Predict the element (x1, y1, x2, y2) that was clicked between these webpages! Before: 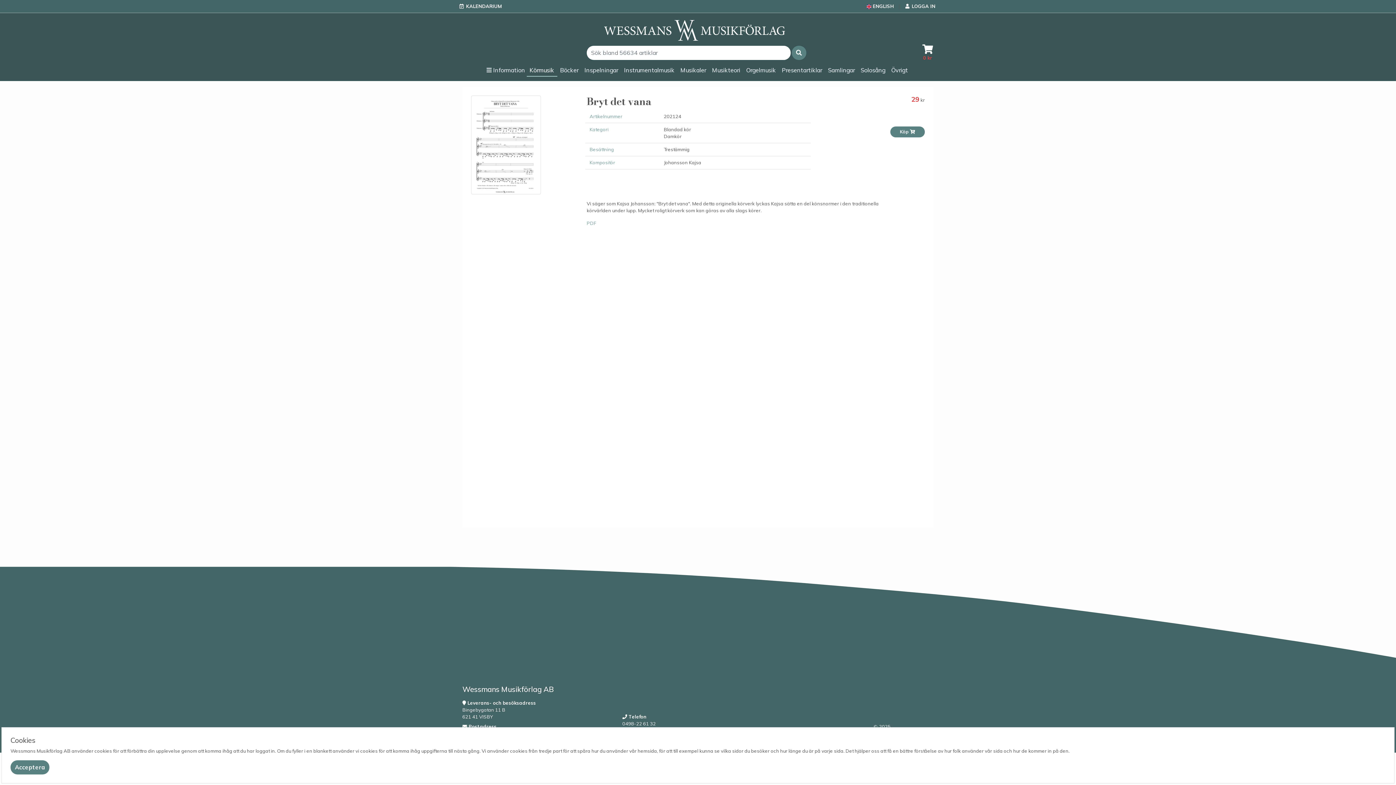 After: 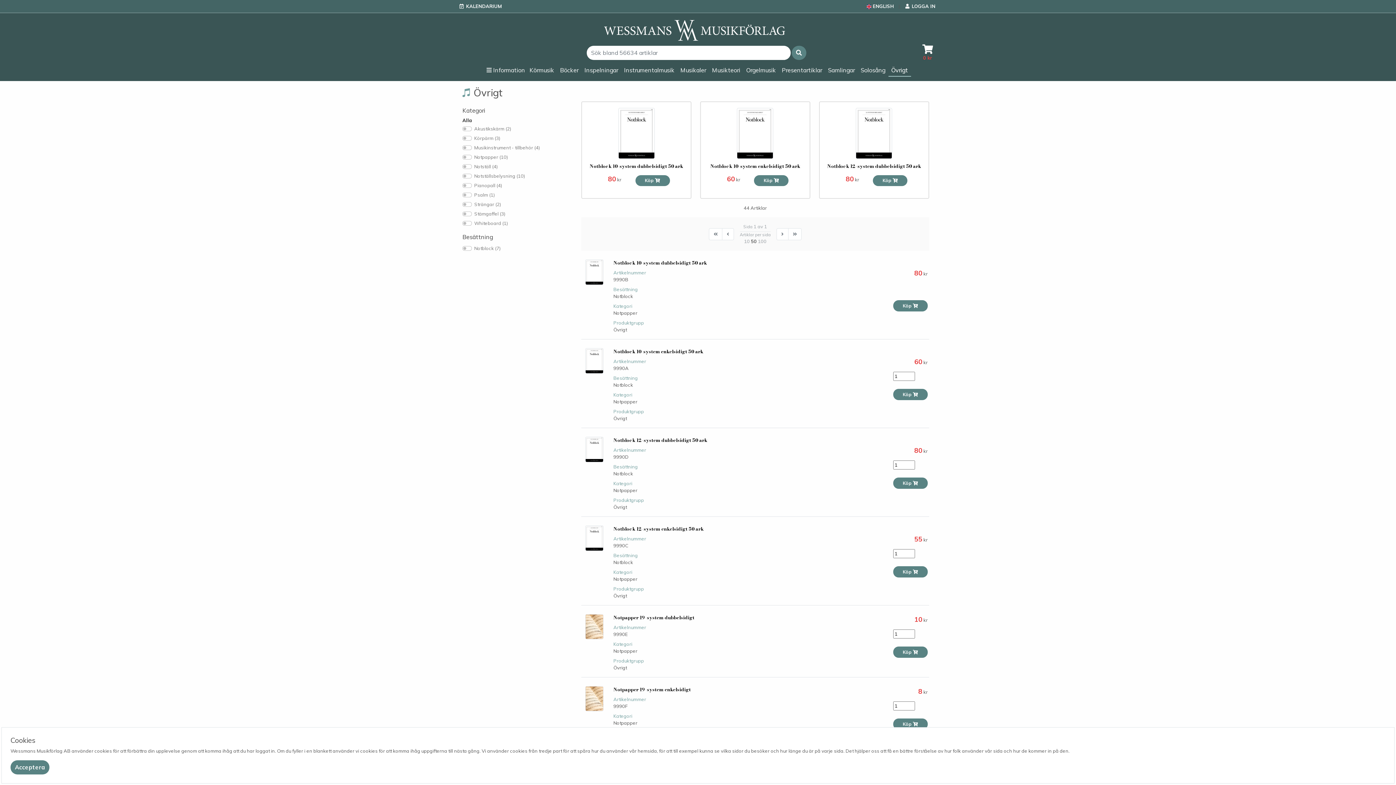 Action: bbox: (888, 64, 911, 76) label: Övrigt